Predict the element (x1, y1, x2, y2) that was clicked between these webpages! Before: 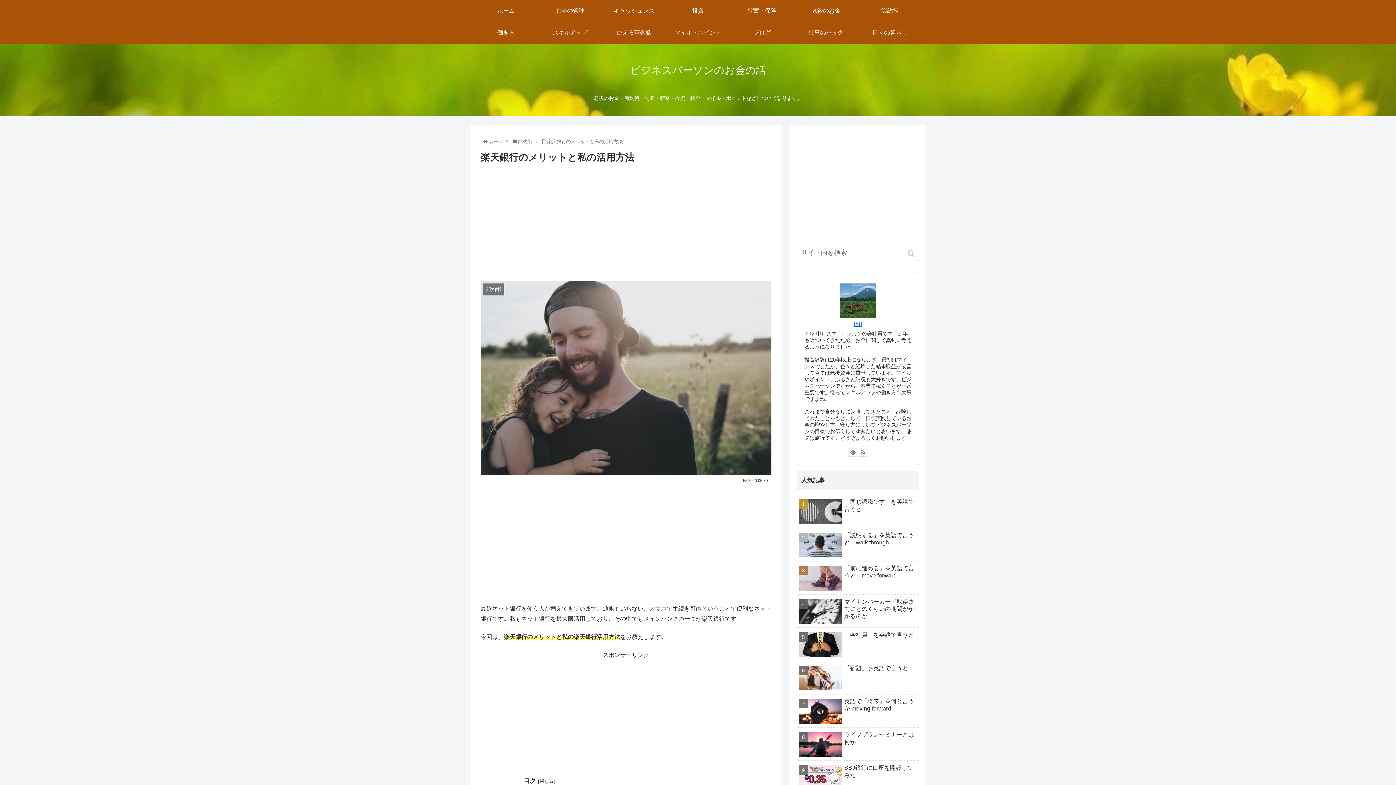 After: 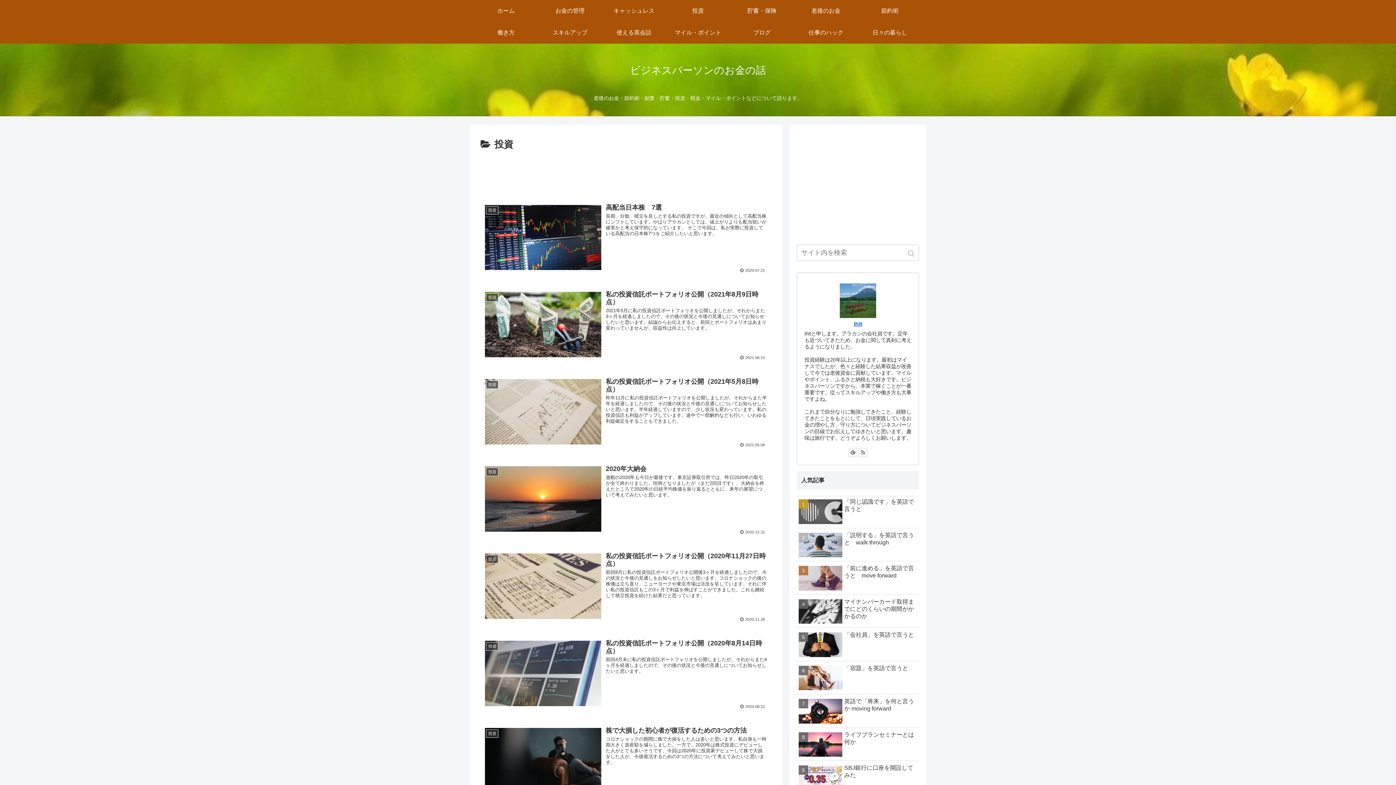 Action: label: 投資 bbox: (666, 0, 730, 21)